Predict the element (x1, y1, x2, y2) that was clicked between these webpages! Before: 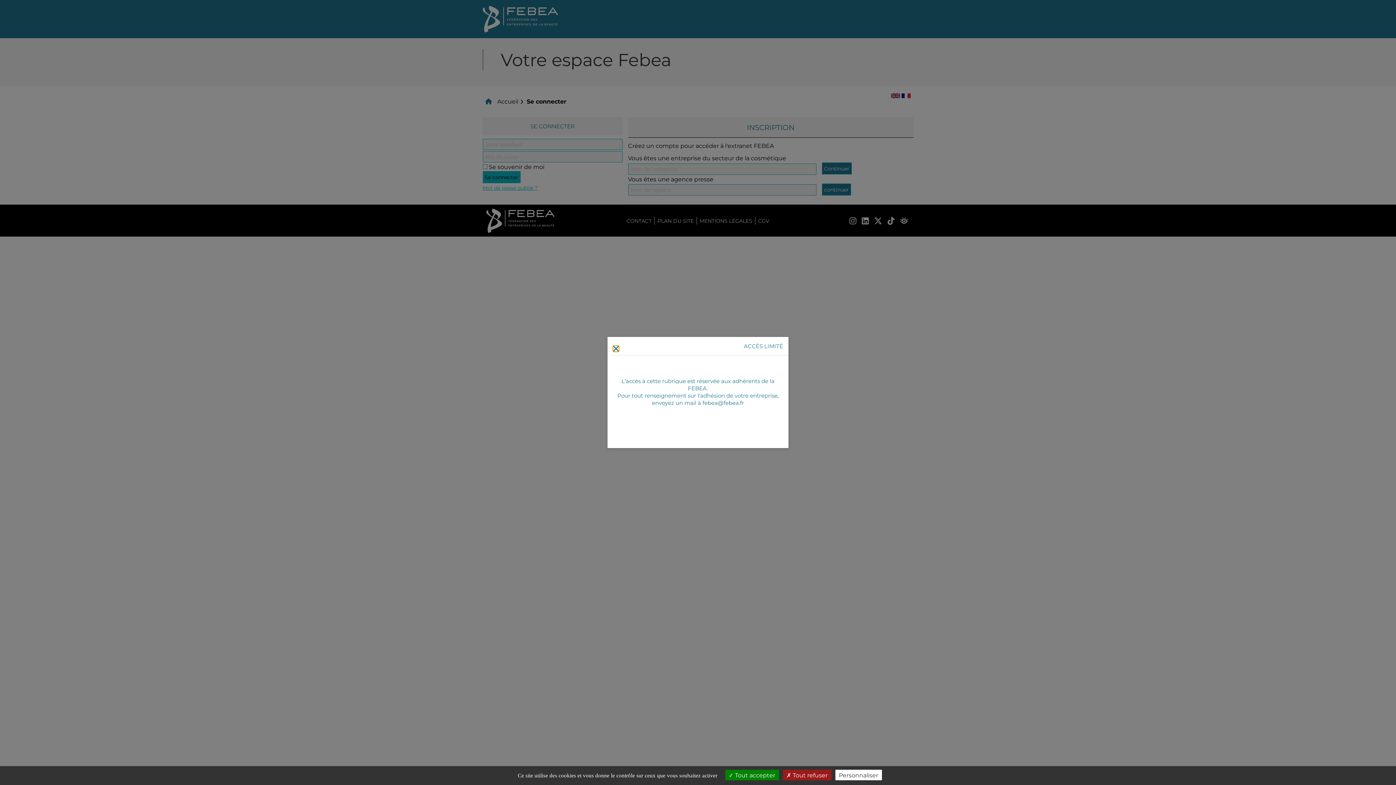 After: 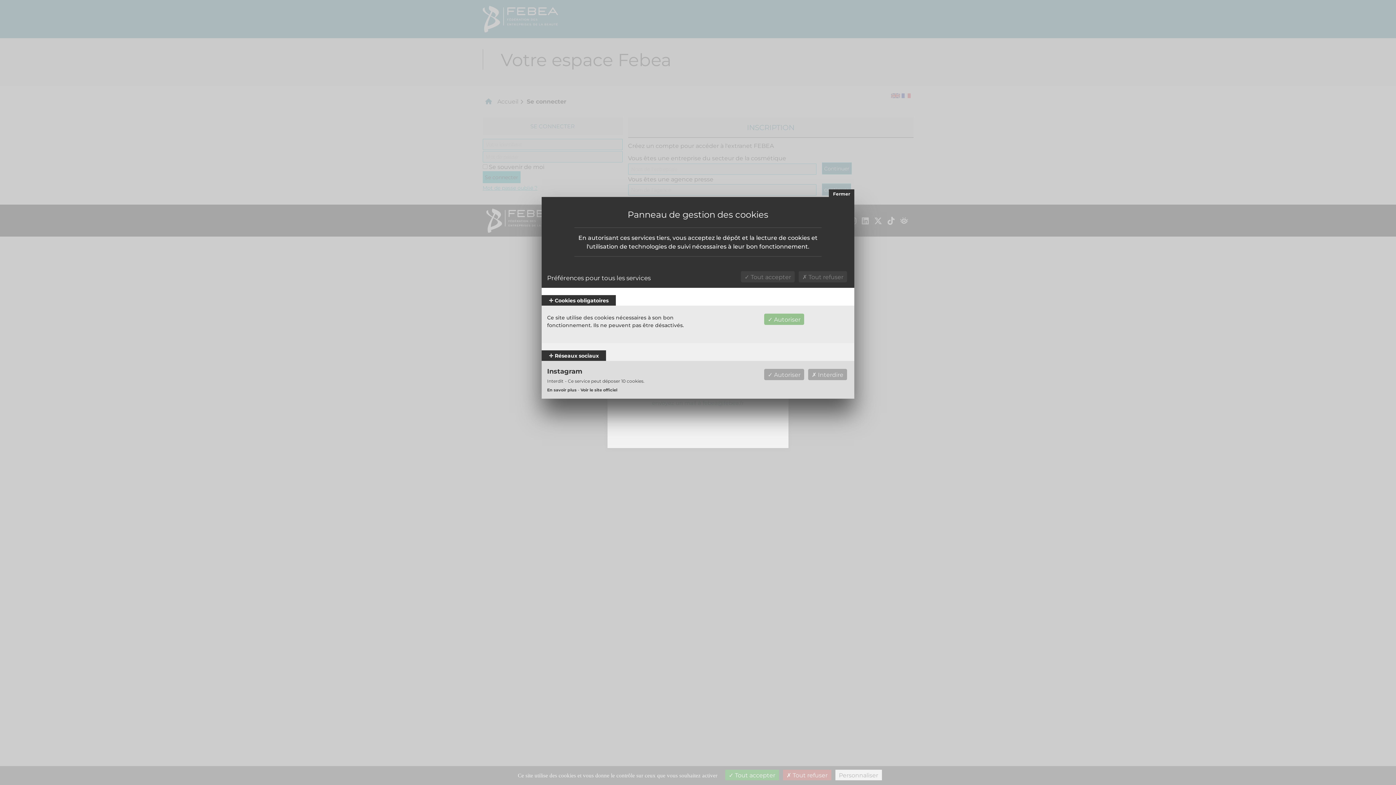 Action: label: Personnaliser (fenêtre modale) bbox: (835, 770, 882, 780)